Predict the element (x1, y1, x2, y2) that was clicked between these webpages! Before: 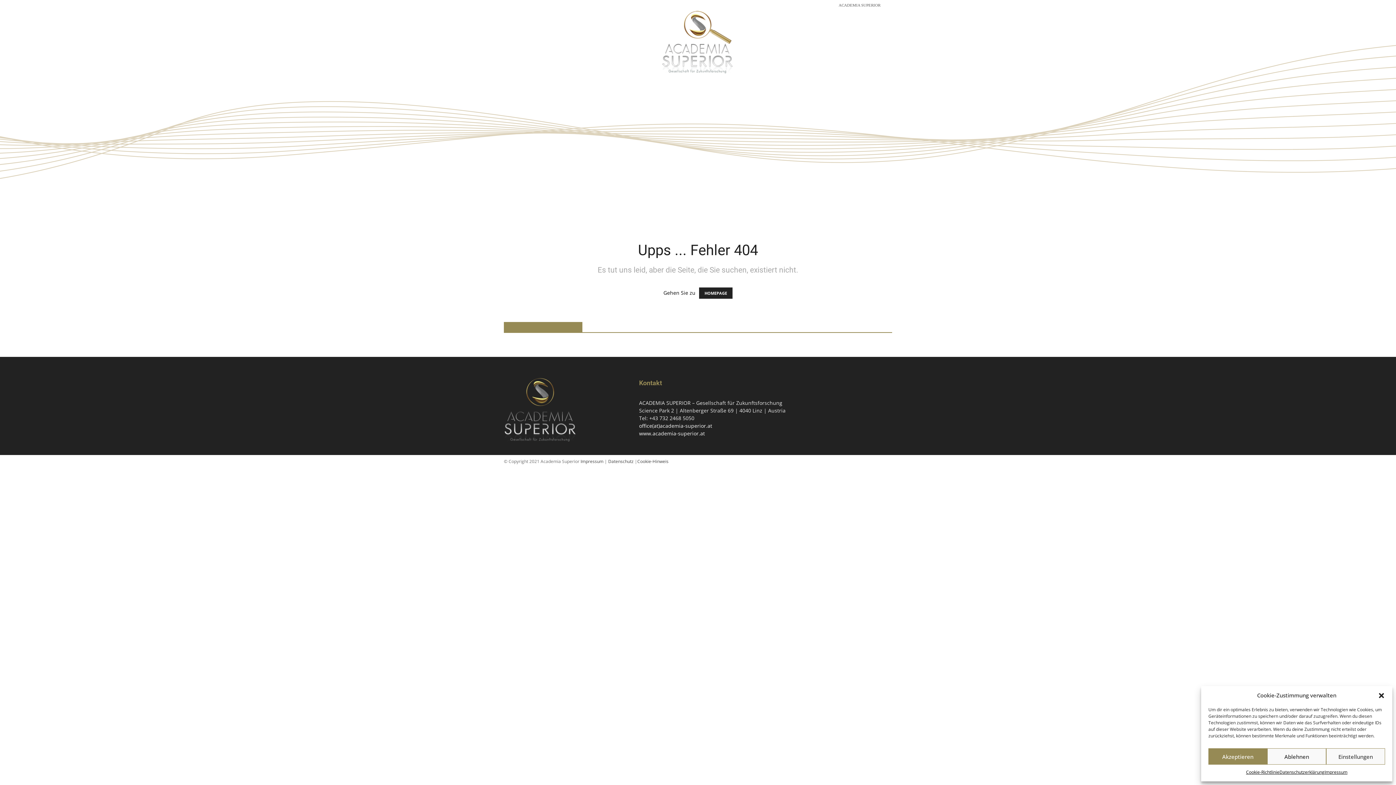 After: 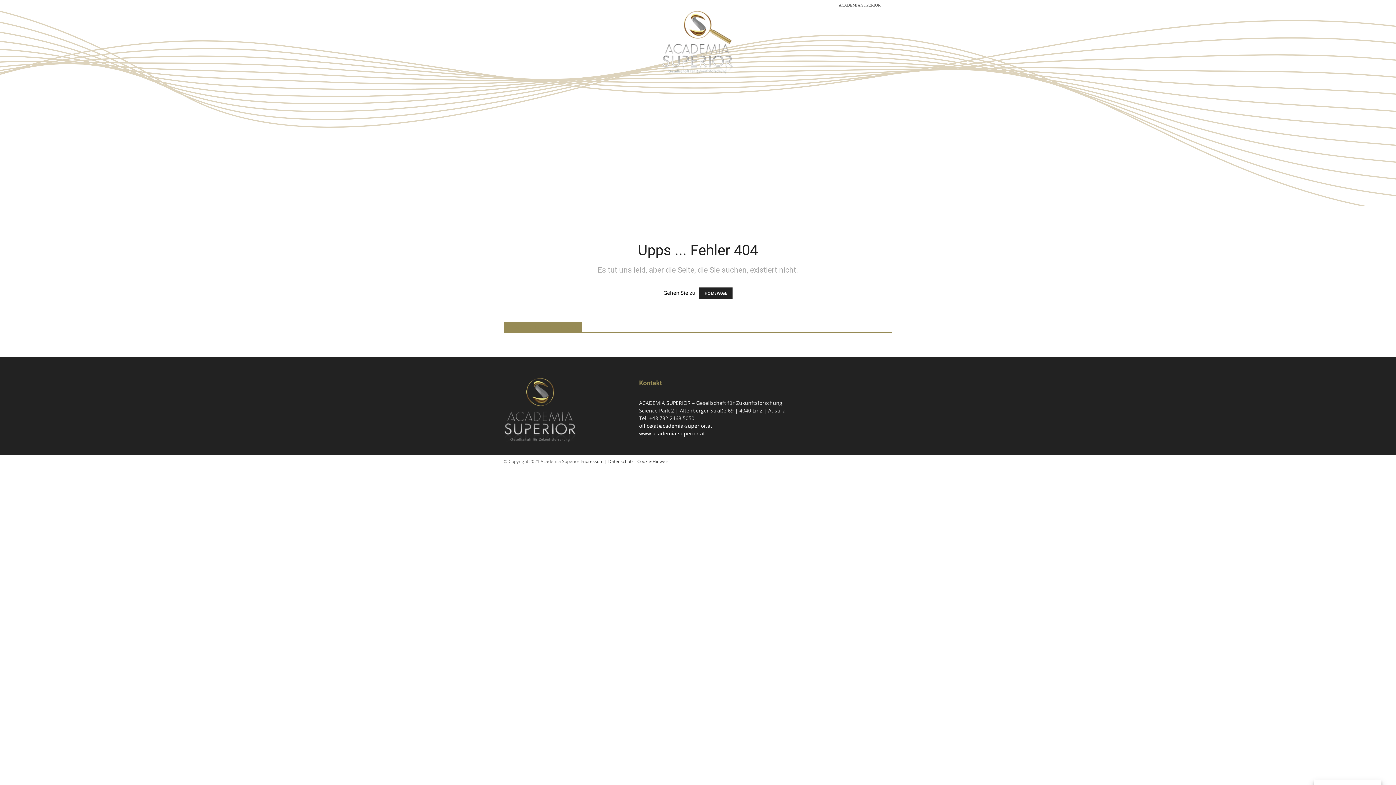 Action: bbox: (1267, 748, 1326, 765) label: Ablehnen